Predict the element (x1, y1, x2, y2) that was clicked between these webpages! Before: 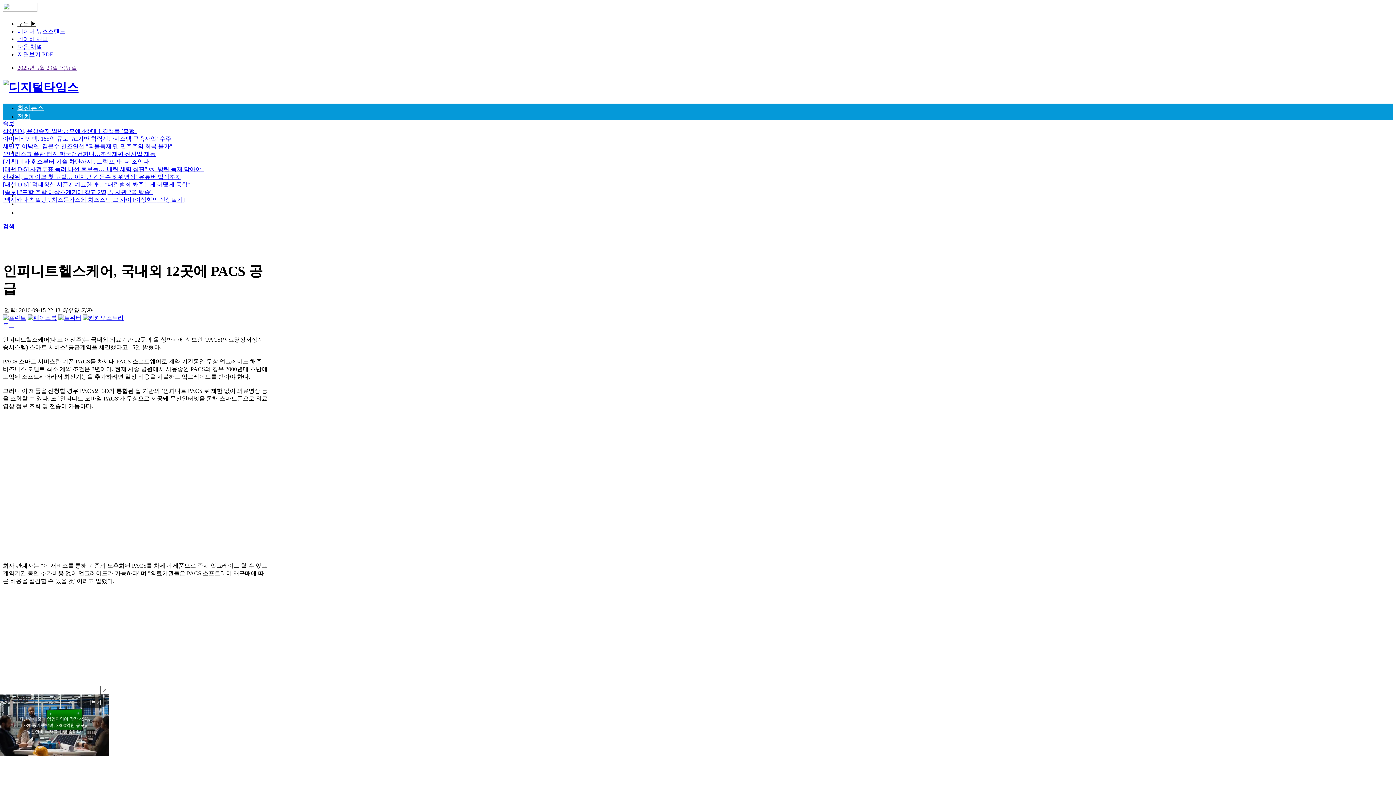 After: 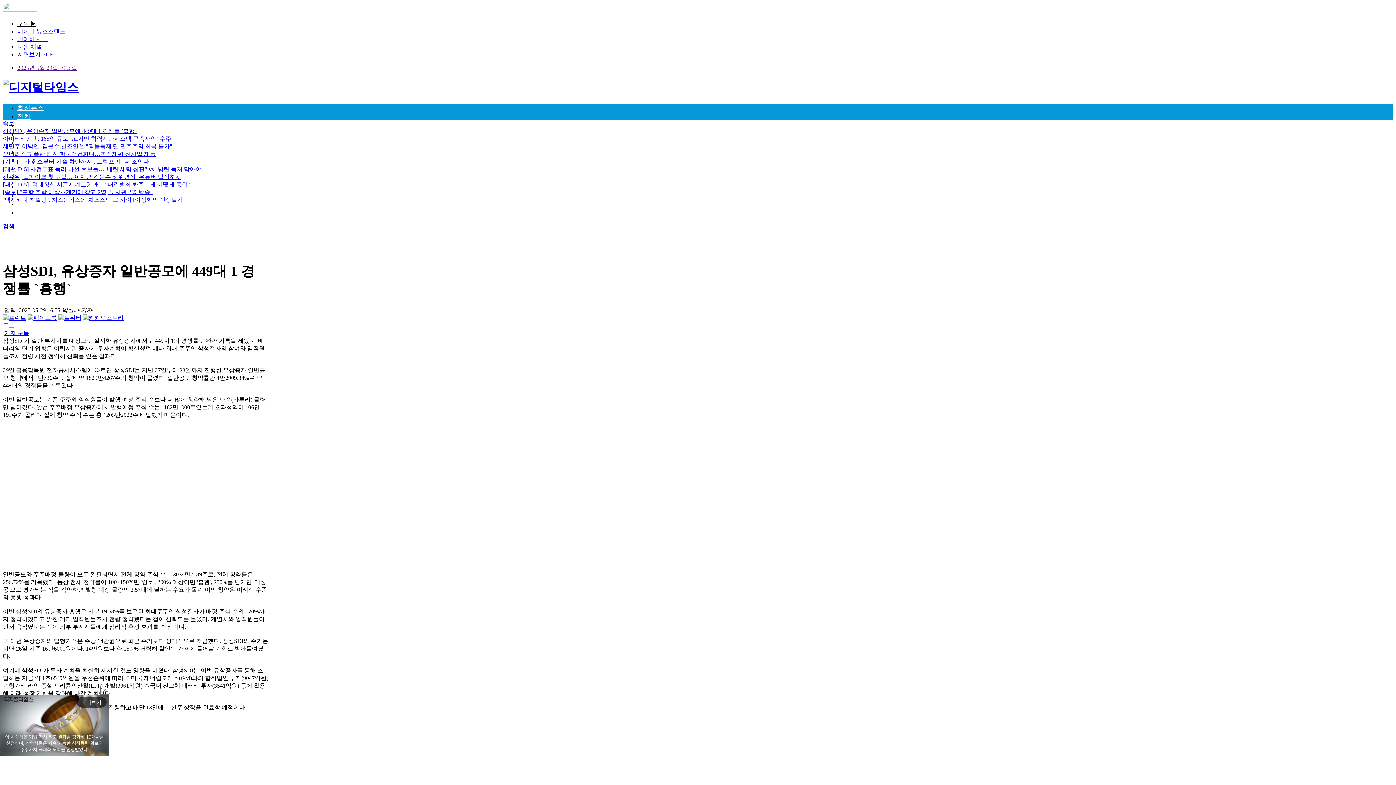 Action: label: 삼성SDI, 유상증자 일반공모에 449대 1 경쟁률 `흥행` bbox: (2, 127, 136, 134)